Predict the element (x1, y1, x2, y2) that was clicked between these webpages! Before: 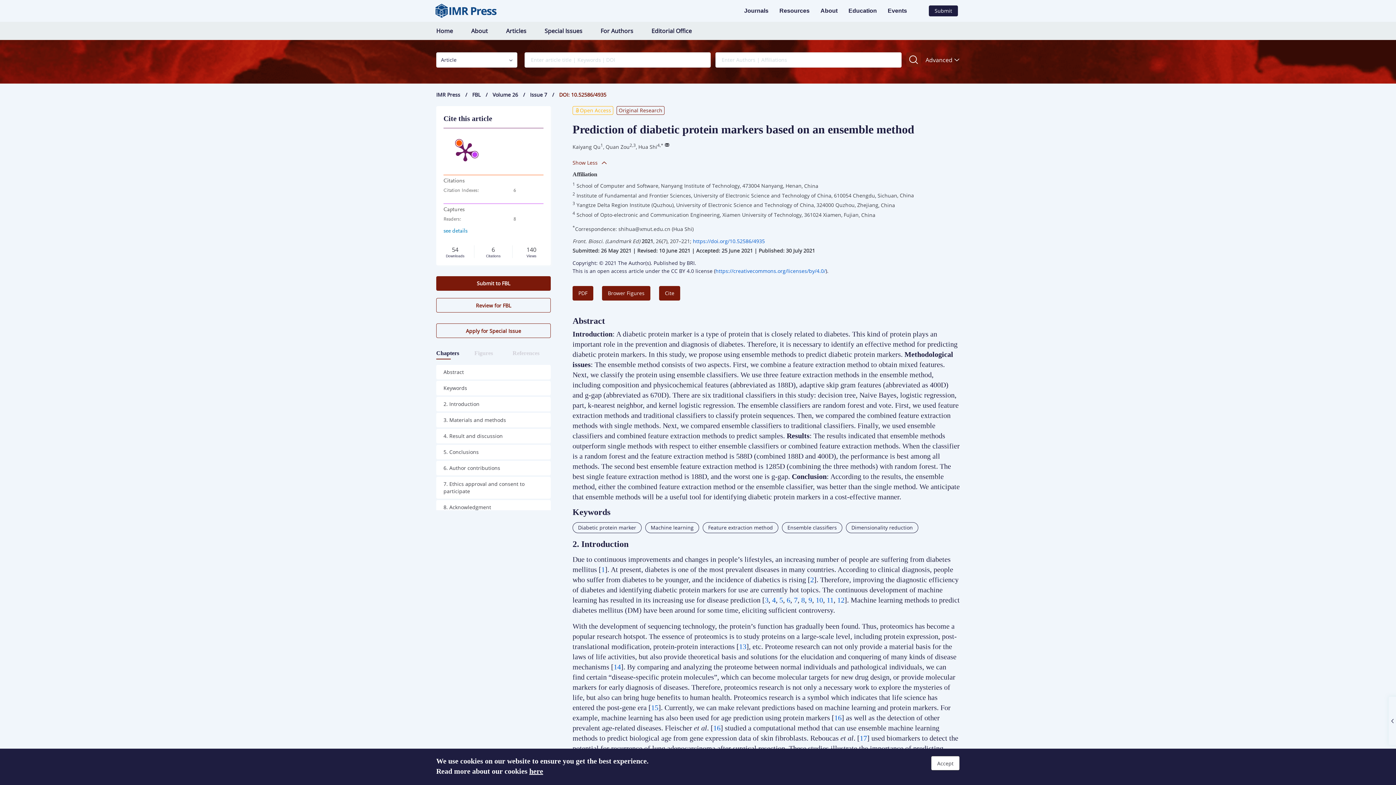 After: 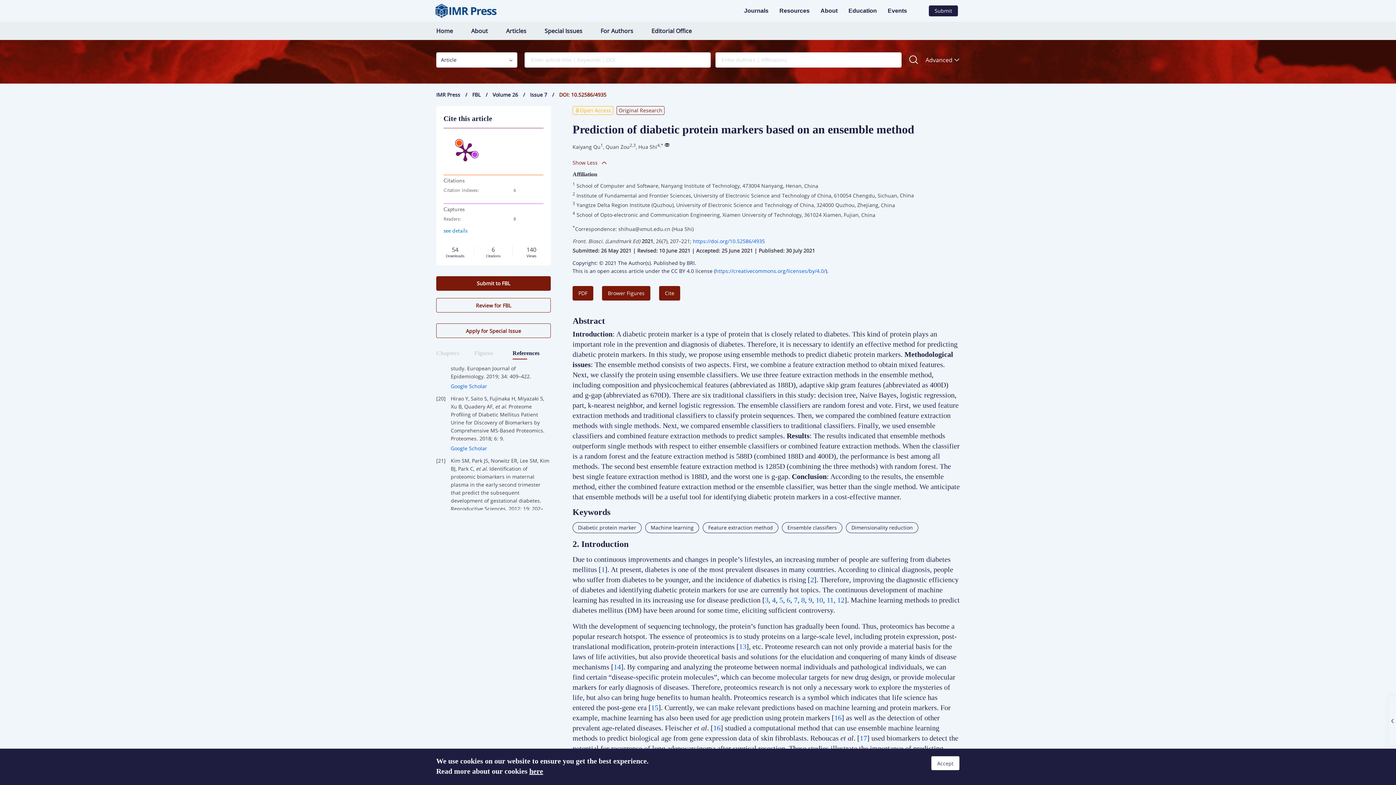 Action: label: 14 bbox: (613, 663, 621, 671)